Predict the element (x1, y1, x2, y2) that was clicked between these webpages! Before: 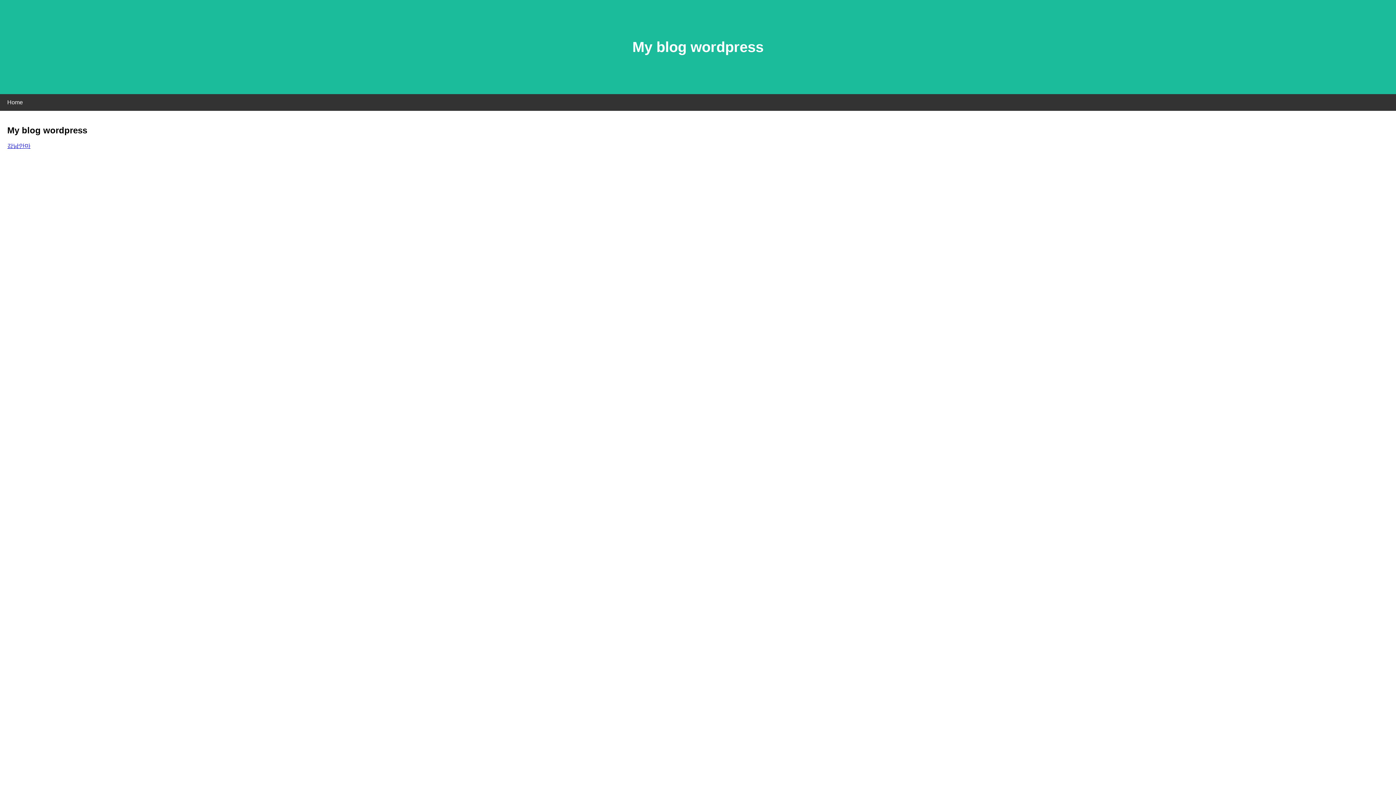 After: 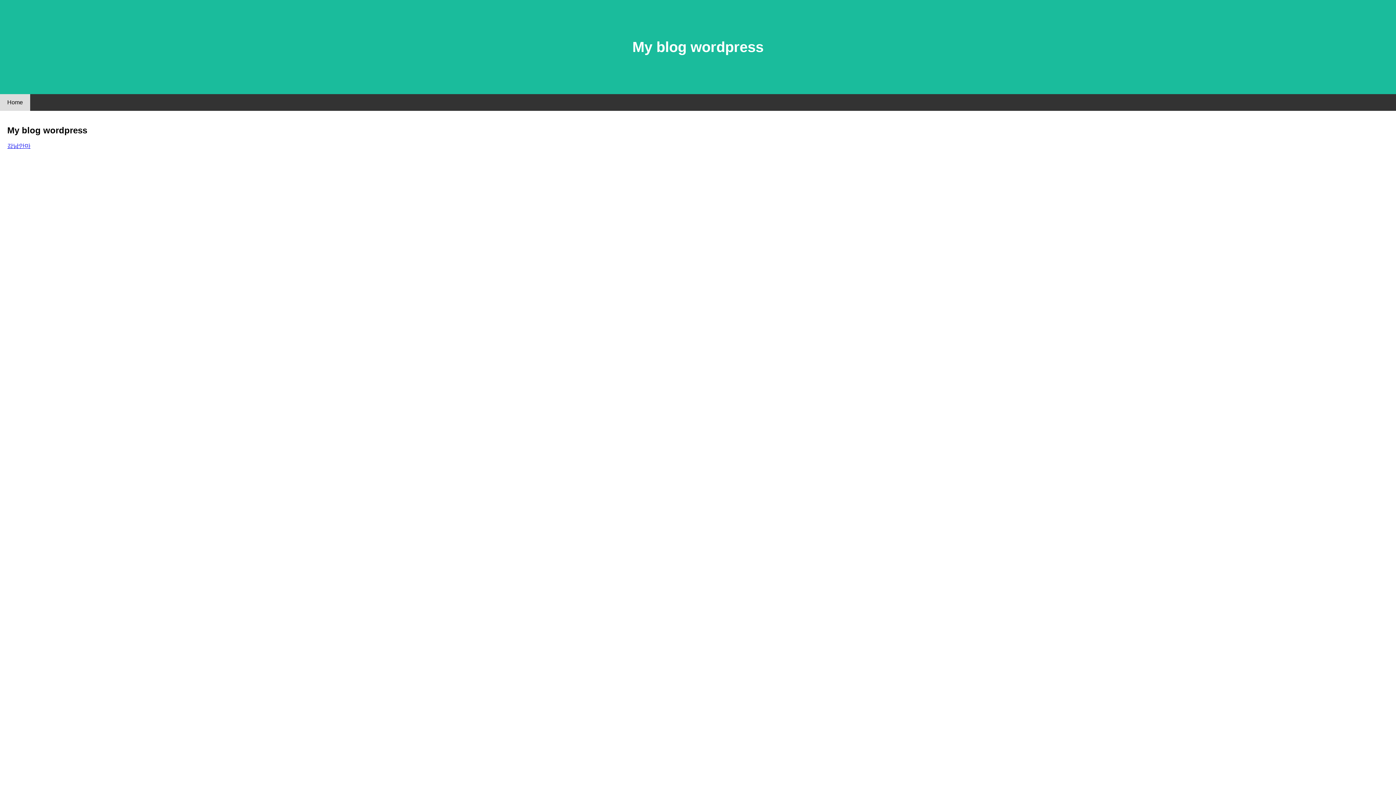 Action: bbox: (0, 94, 30, 110) label: Home